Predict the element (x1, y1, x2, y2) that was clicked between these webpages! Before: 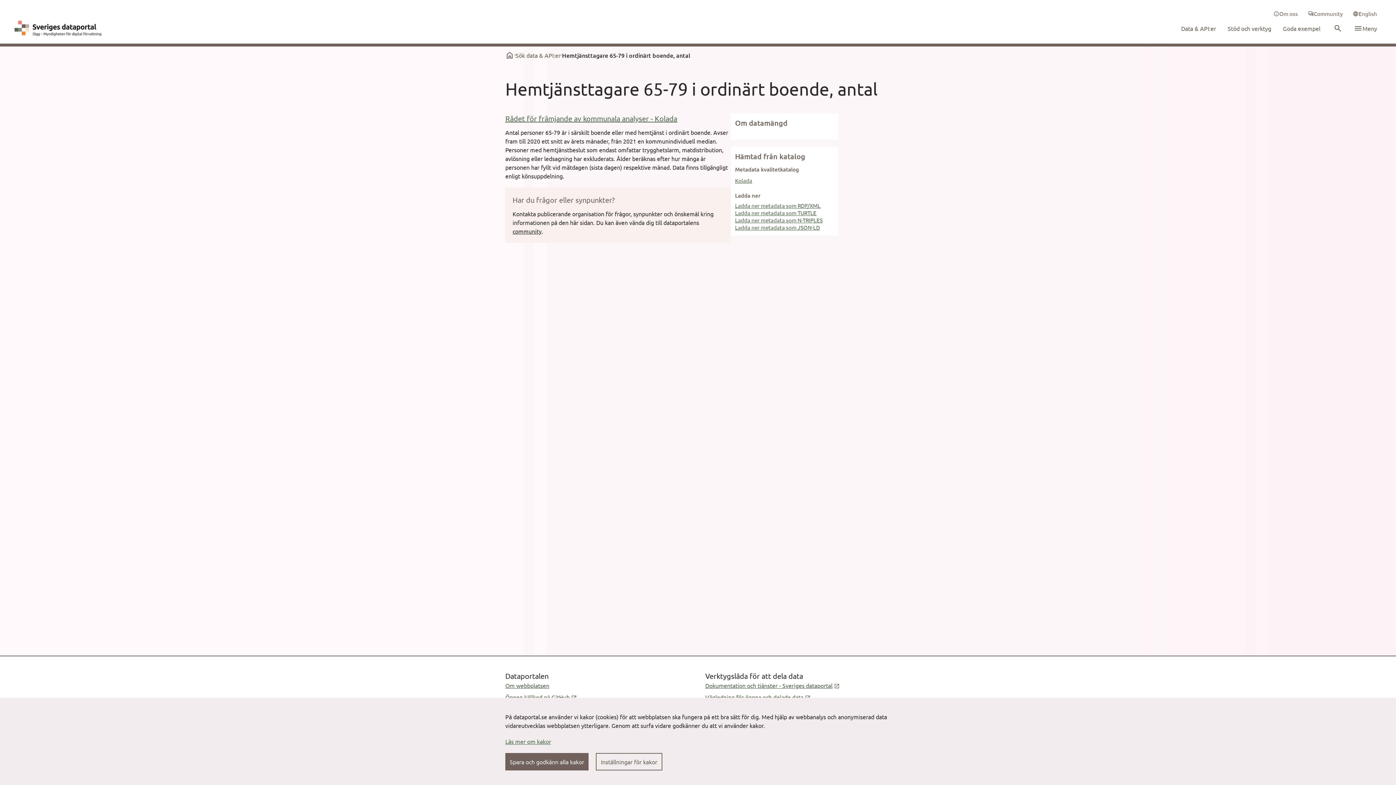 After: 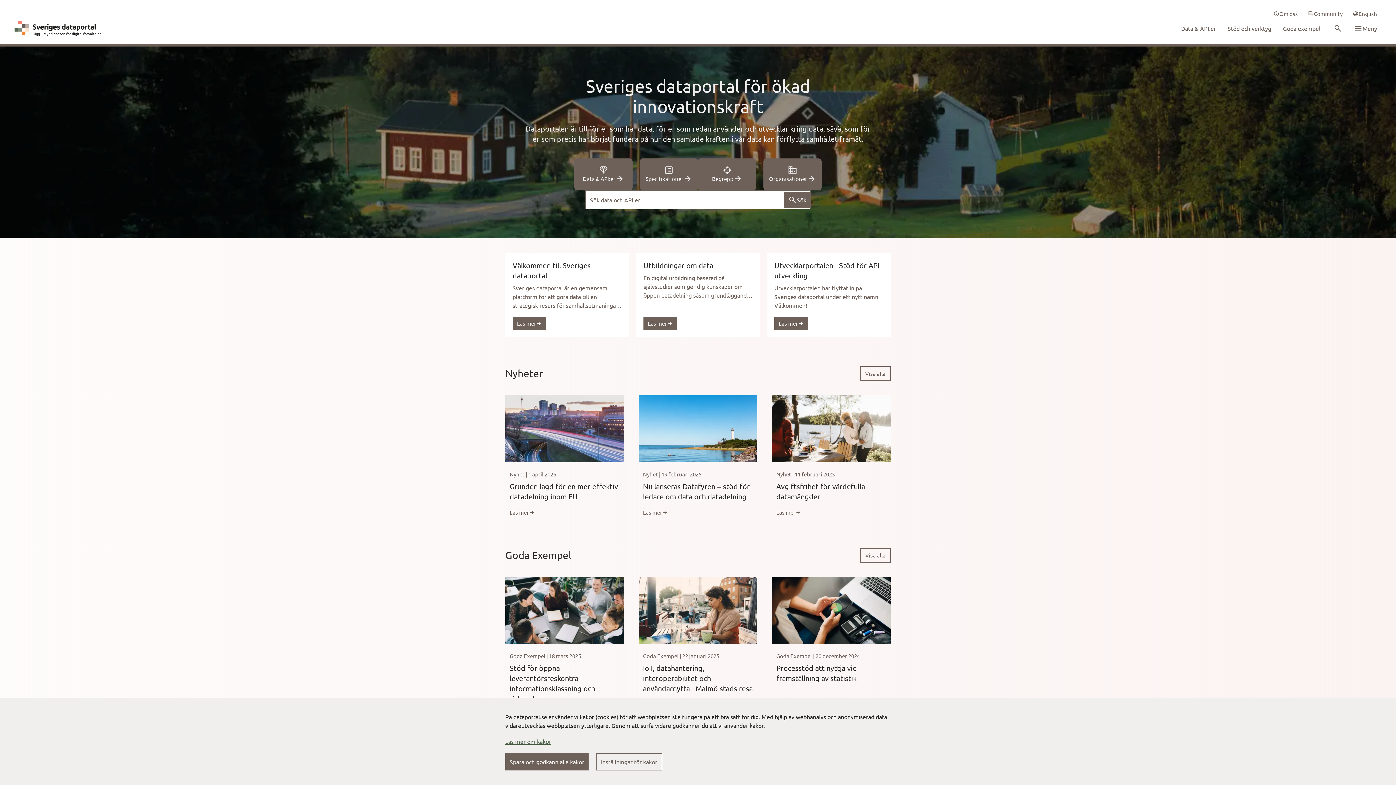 Action: bbox: (14, 20, 104, 36) label: Dataportal logga länk till startsida